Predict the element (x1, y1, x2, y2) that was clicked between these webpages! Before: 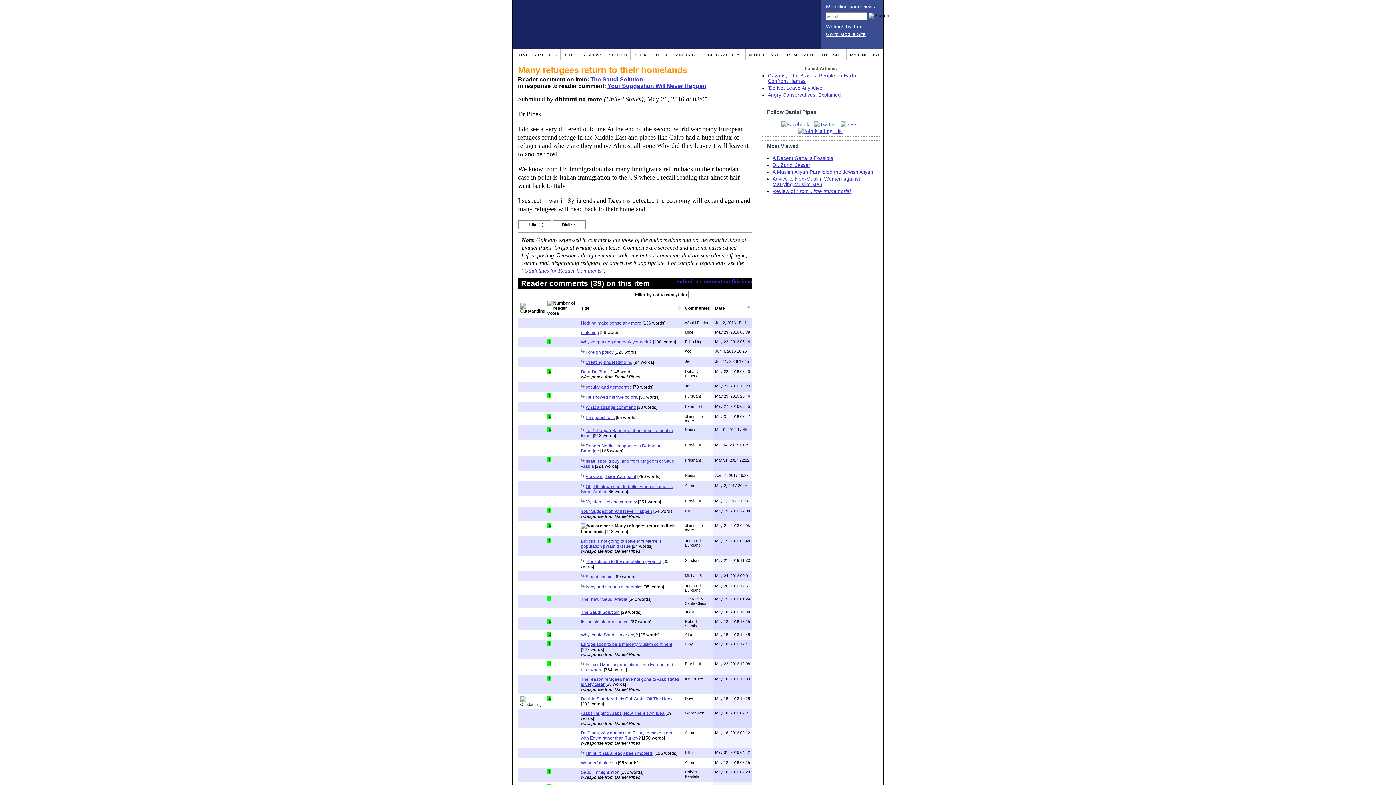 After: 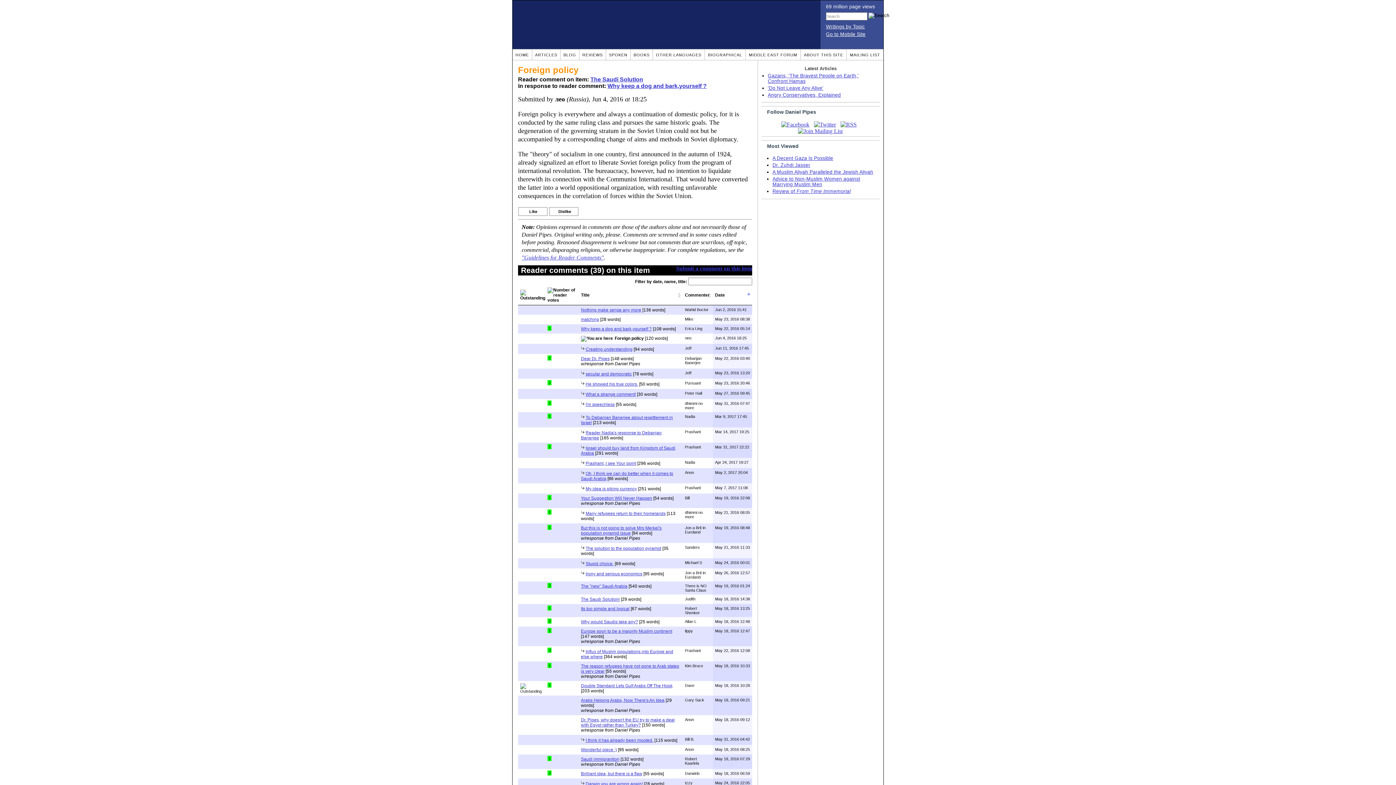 Action: label: Foreign policy bbox: (585, 349, 613, 354)